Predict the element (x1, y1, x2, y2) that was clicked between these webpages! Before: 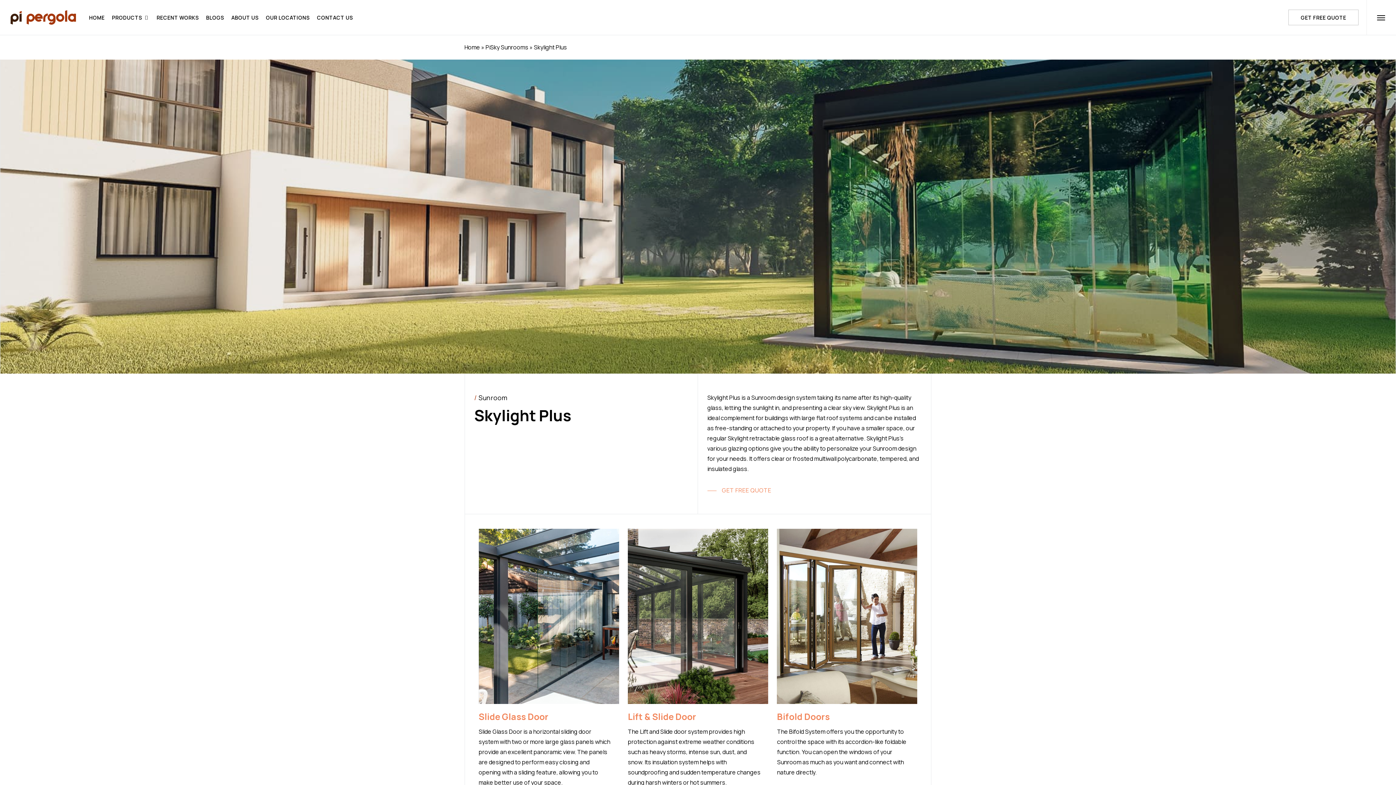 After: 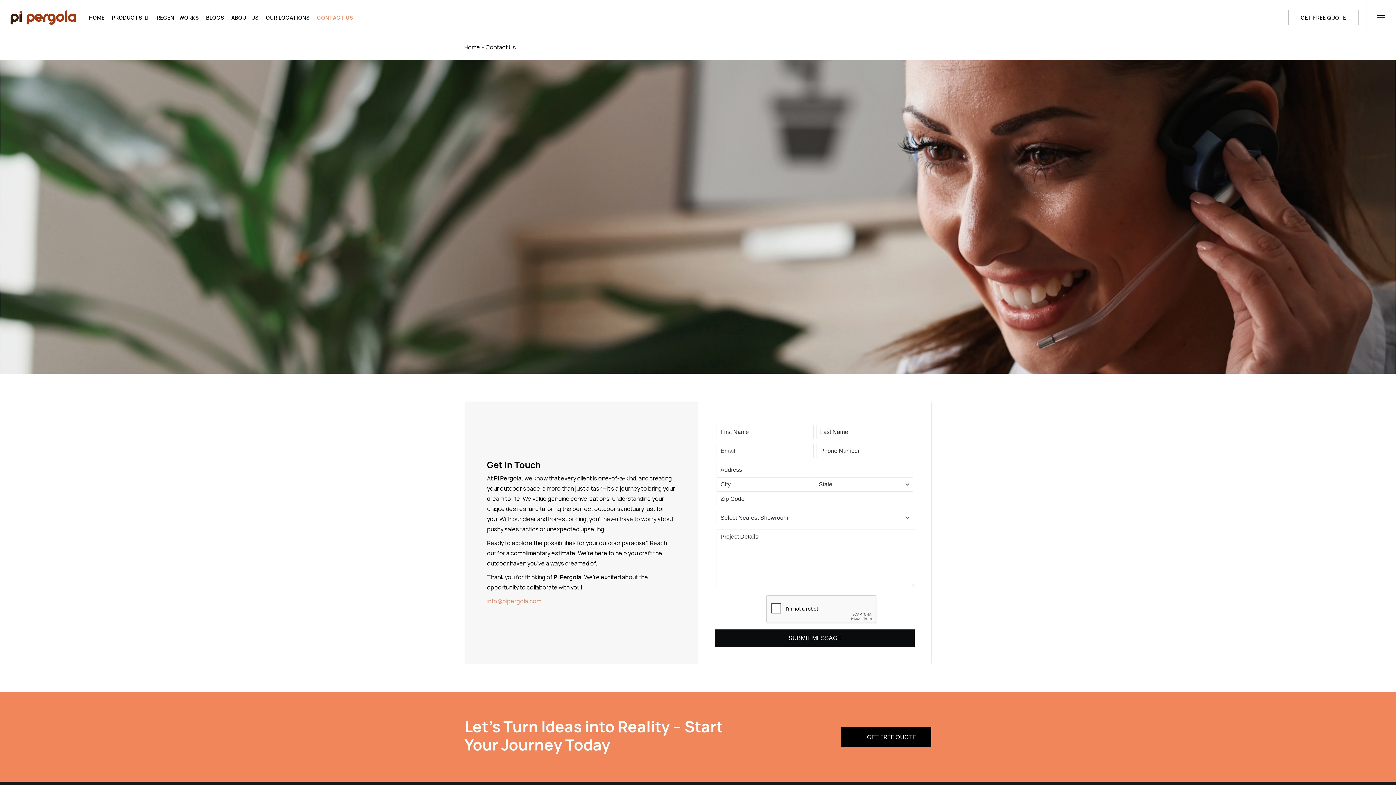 Action: label: CONTACT US bbox: (313, 14, 356, 20)